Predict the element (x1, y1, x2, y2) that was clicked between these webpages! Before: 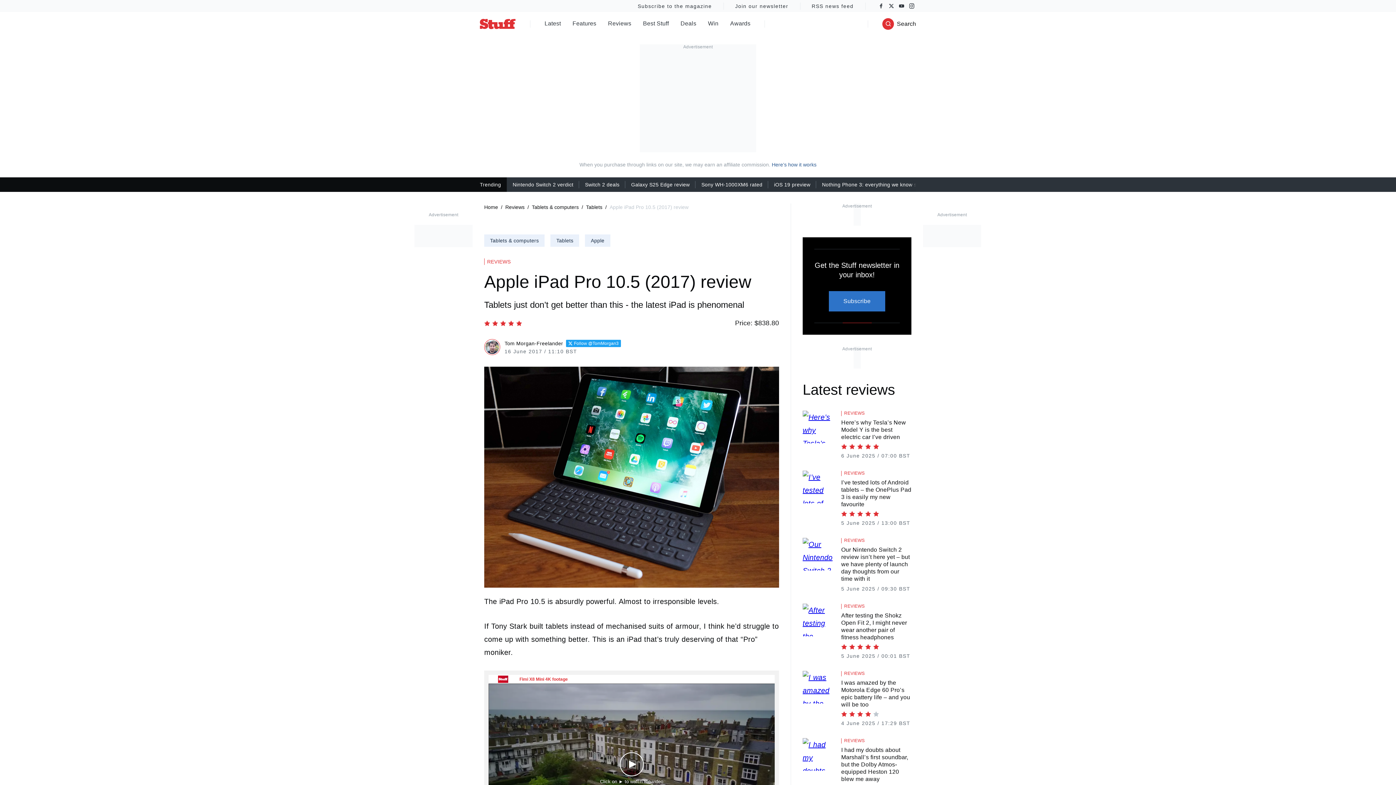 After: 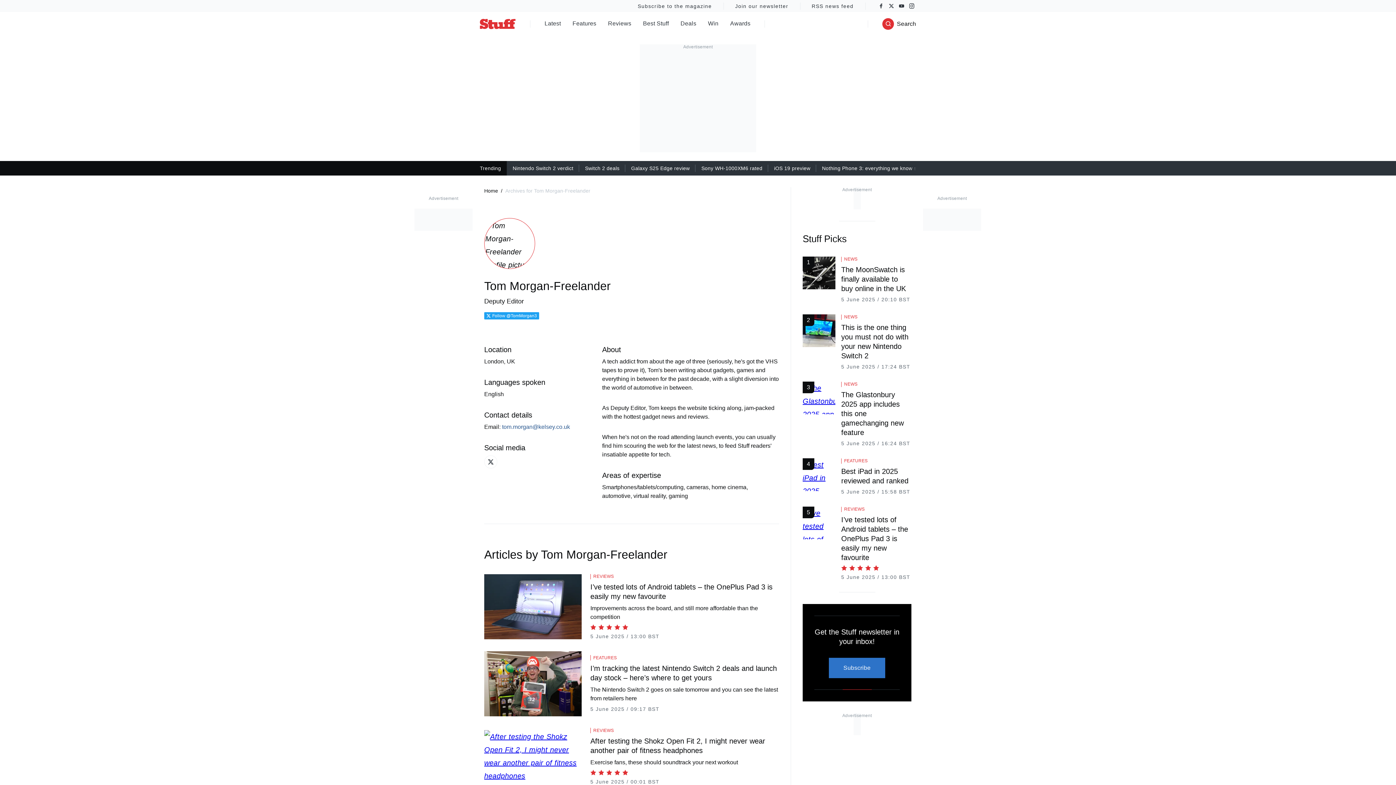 Action: label: Tom Morgan-Freelander bbox: (504, 340, 563, 346)